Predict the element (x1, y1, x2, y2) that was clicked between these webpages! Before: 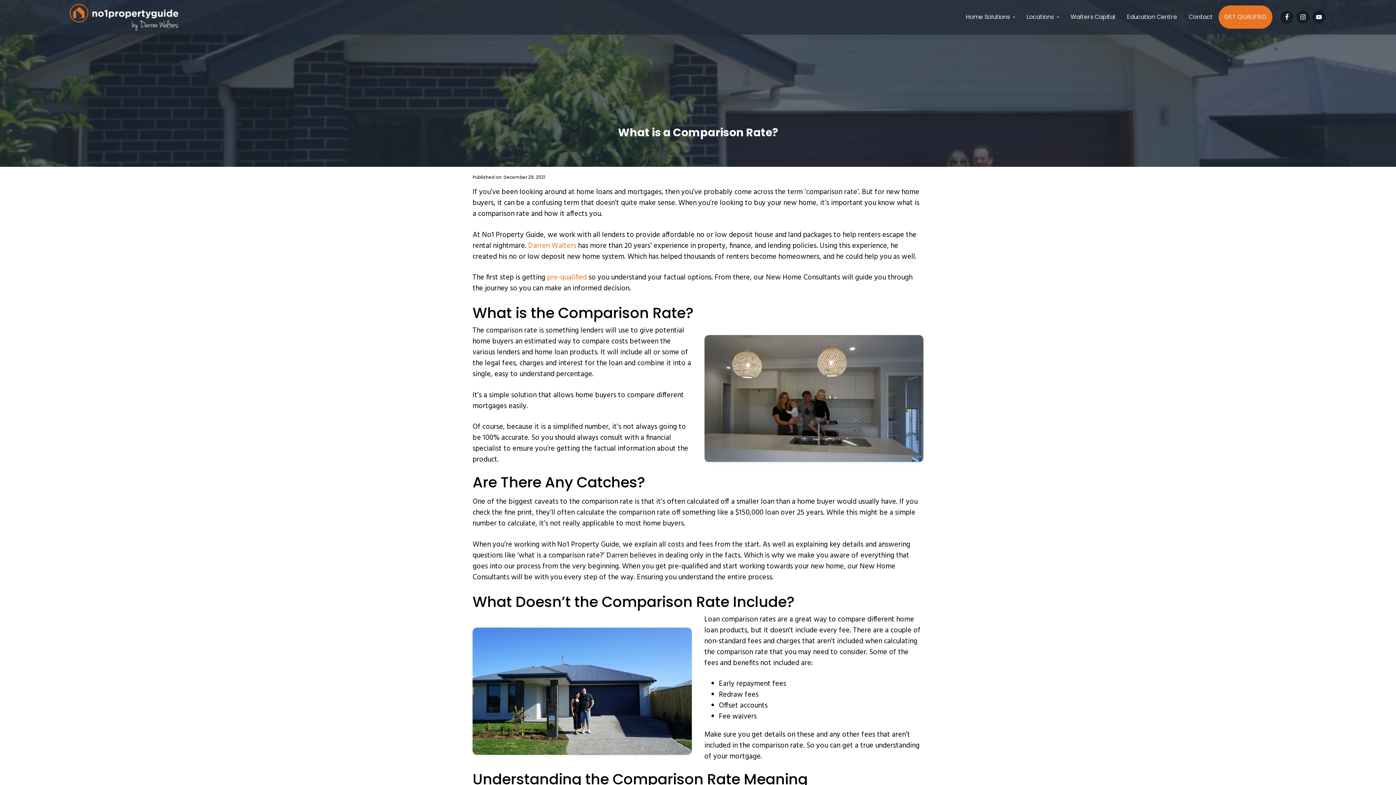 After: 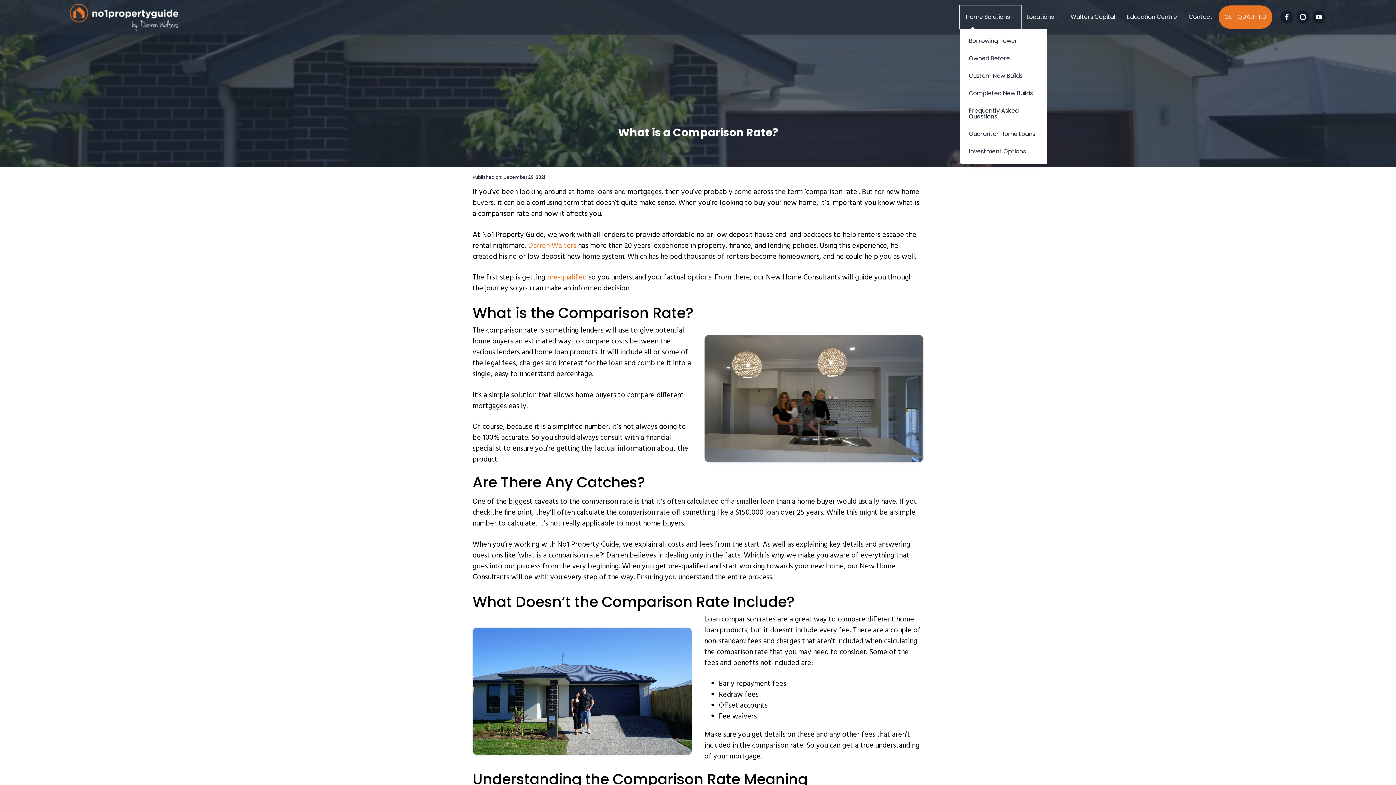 Action: bbox: (960, 5, 1021, 28) label: Home Solutions